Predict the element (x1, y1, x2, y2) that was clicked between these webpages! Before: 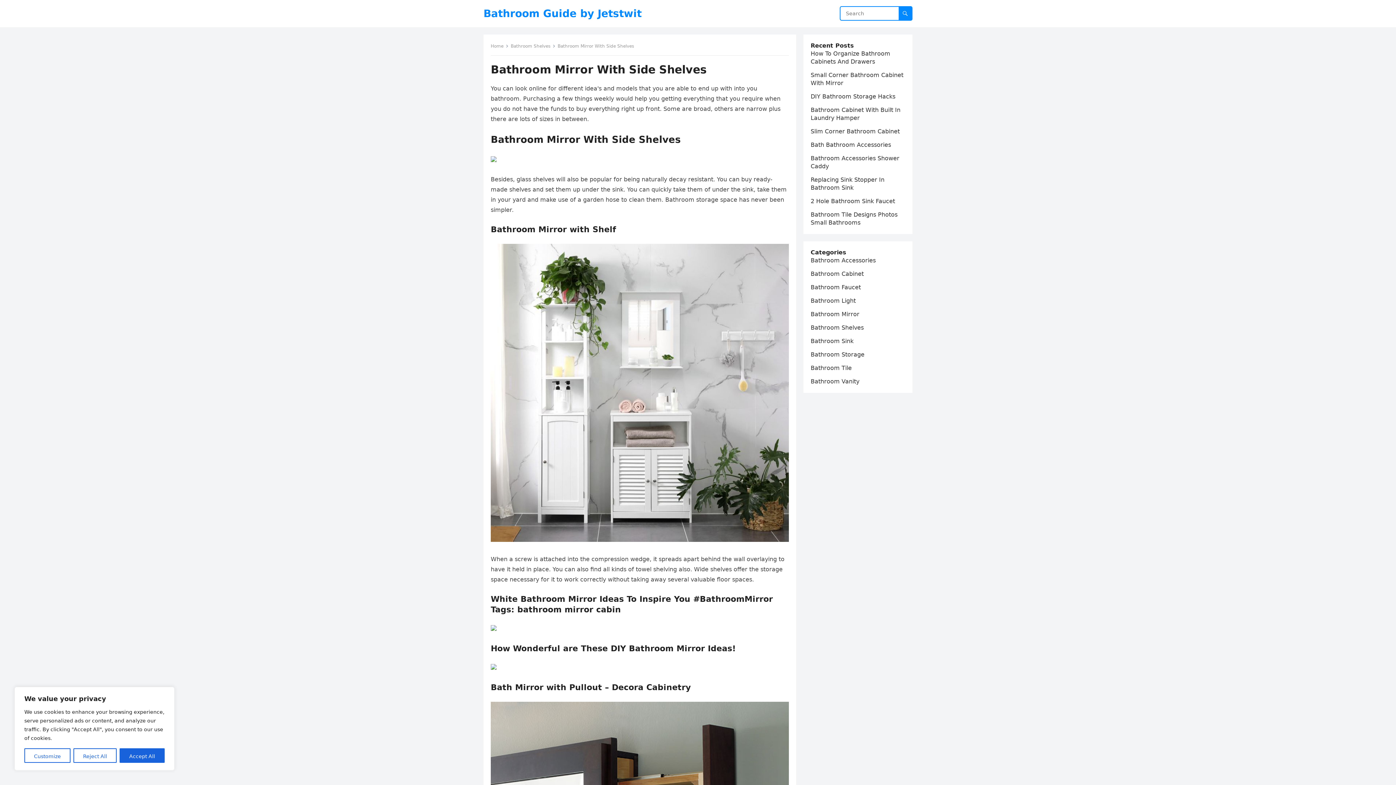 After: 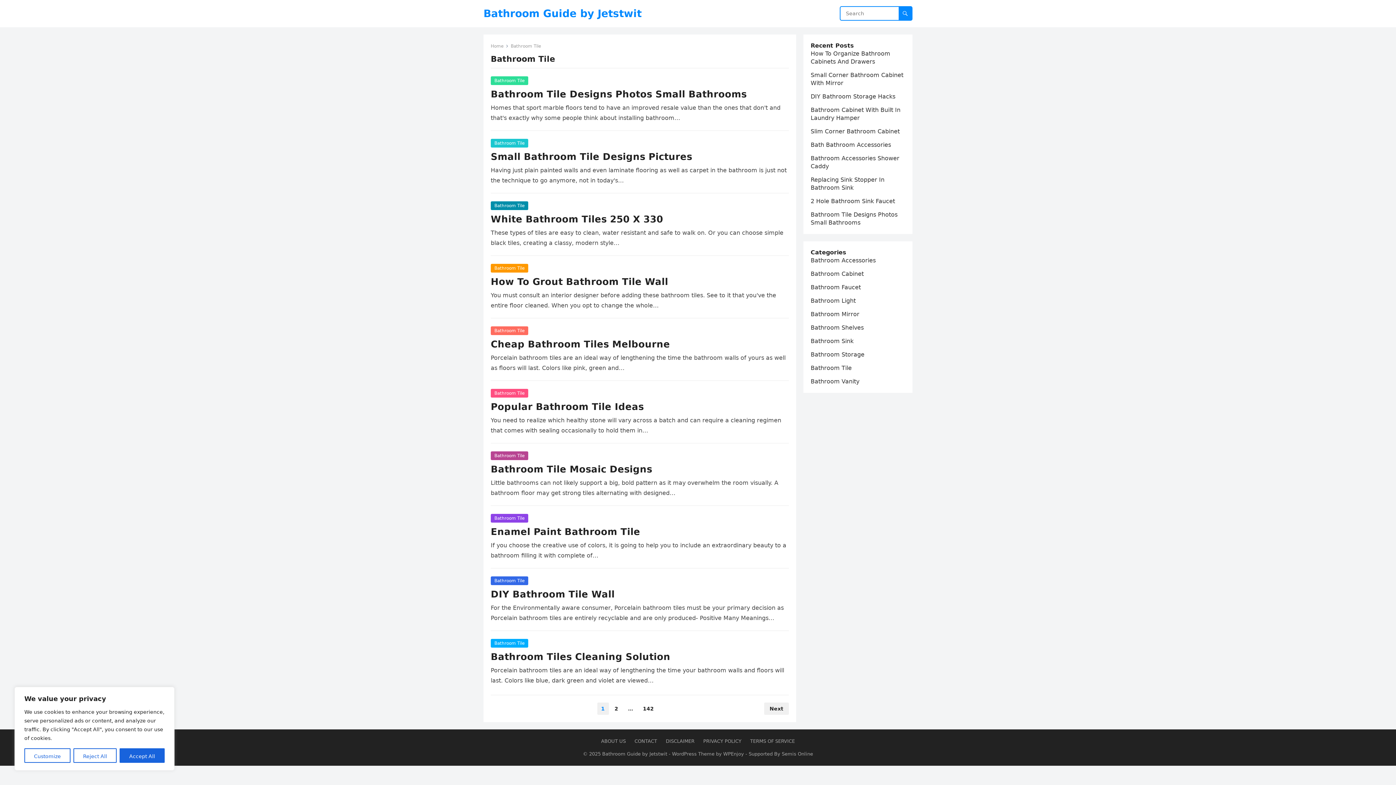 Action: label: Bathroom Tile bbox: (810, 364, 852, 371)